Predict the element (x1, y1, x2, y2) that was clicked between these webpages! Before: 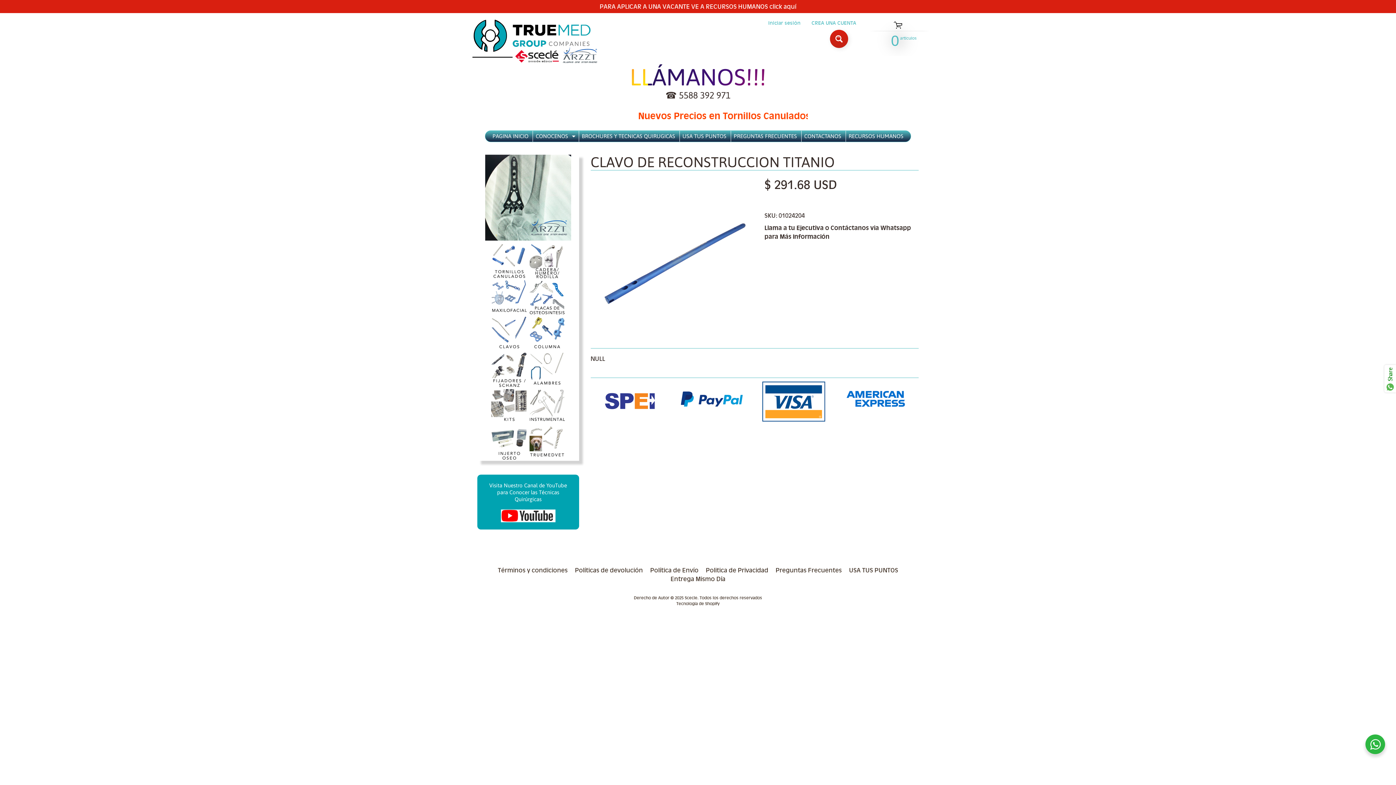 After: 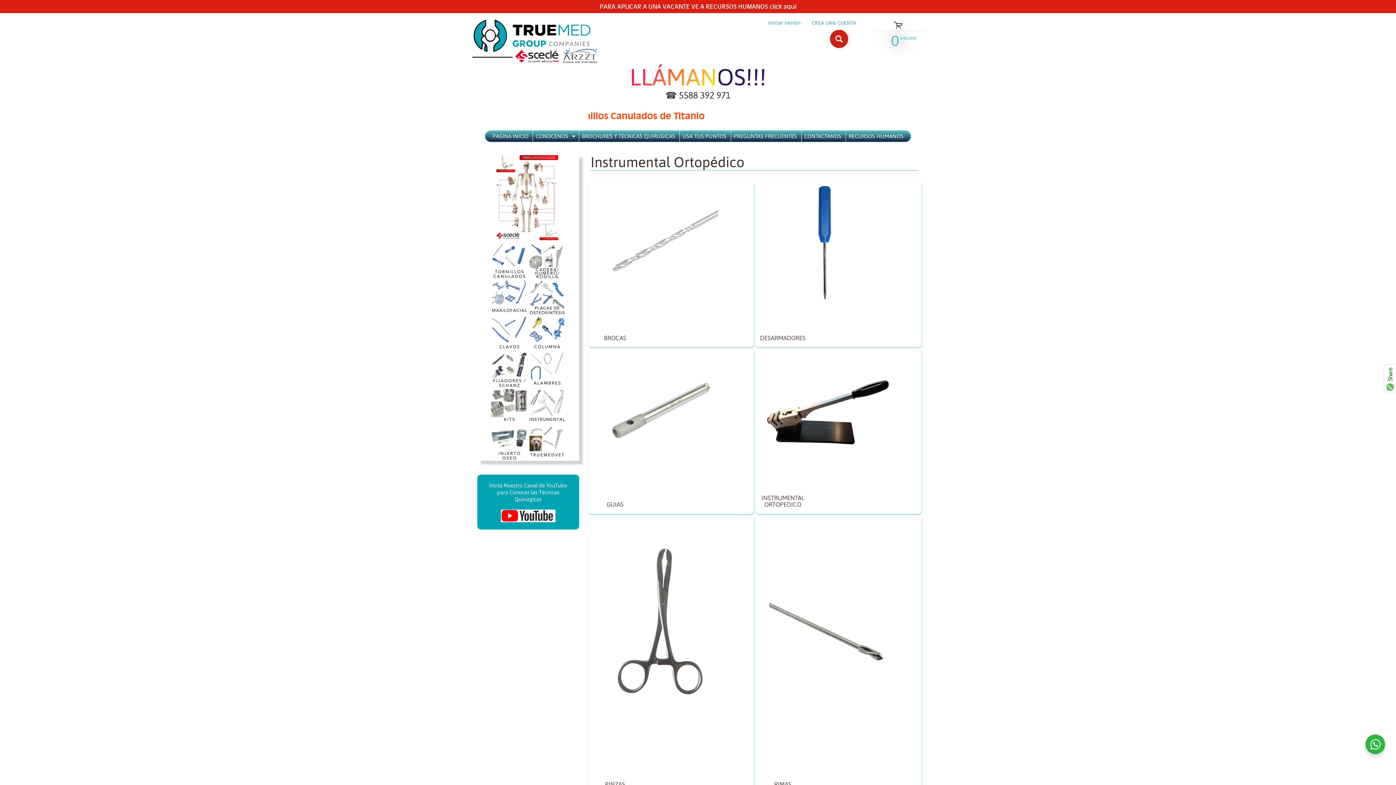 Action: bbox: (529, 417, 565, 424)